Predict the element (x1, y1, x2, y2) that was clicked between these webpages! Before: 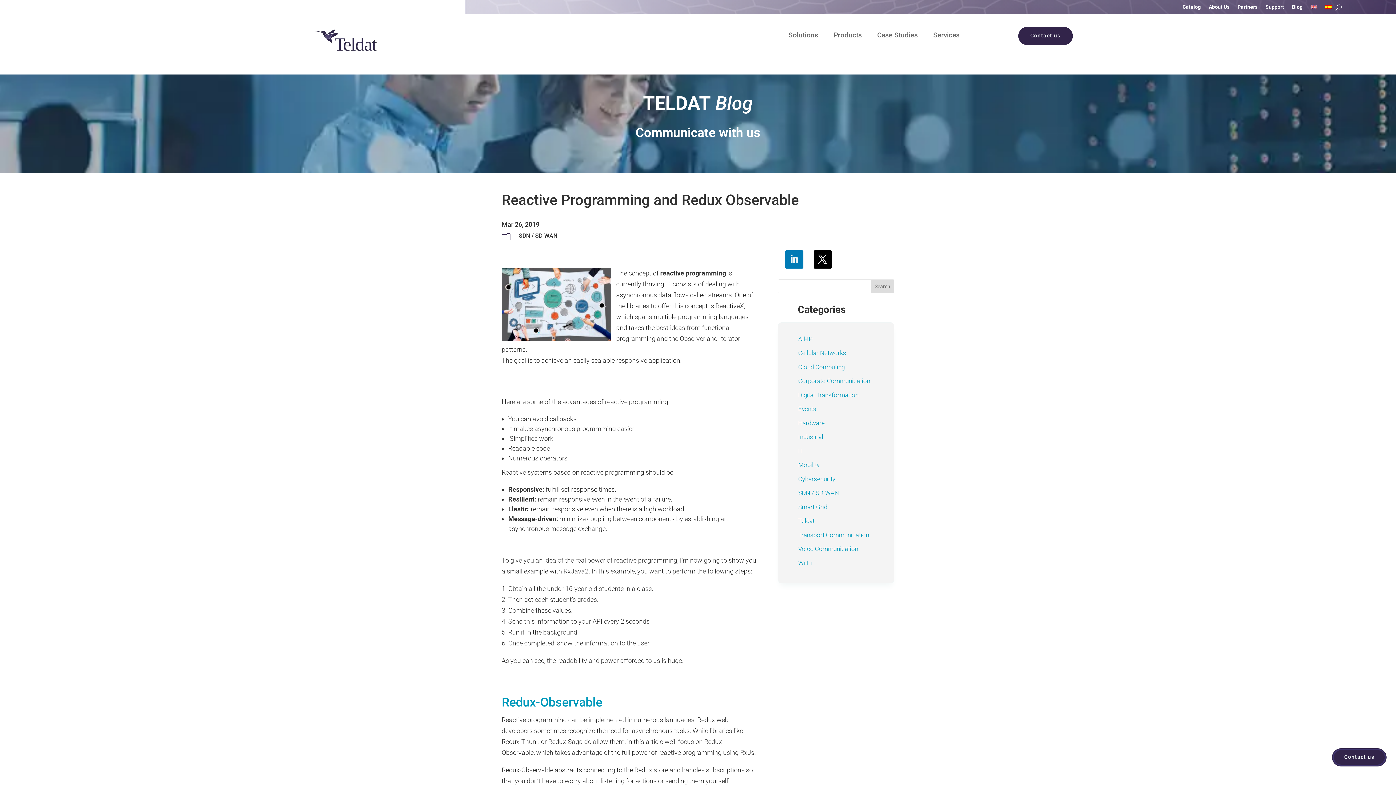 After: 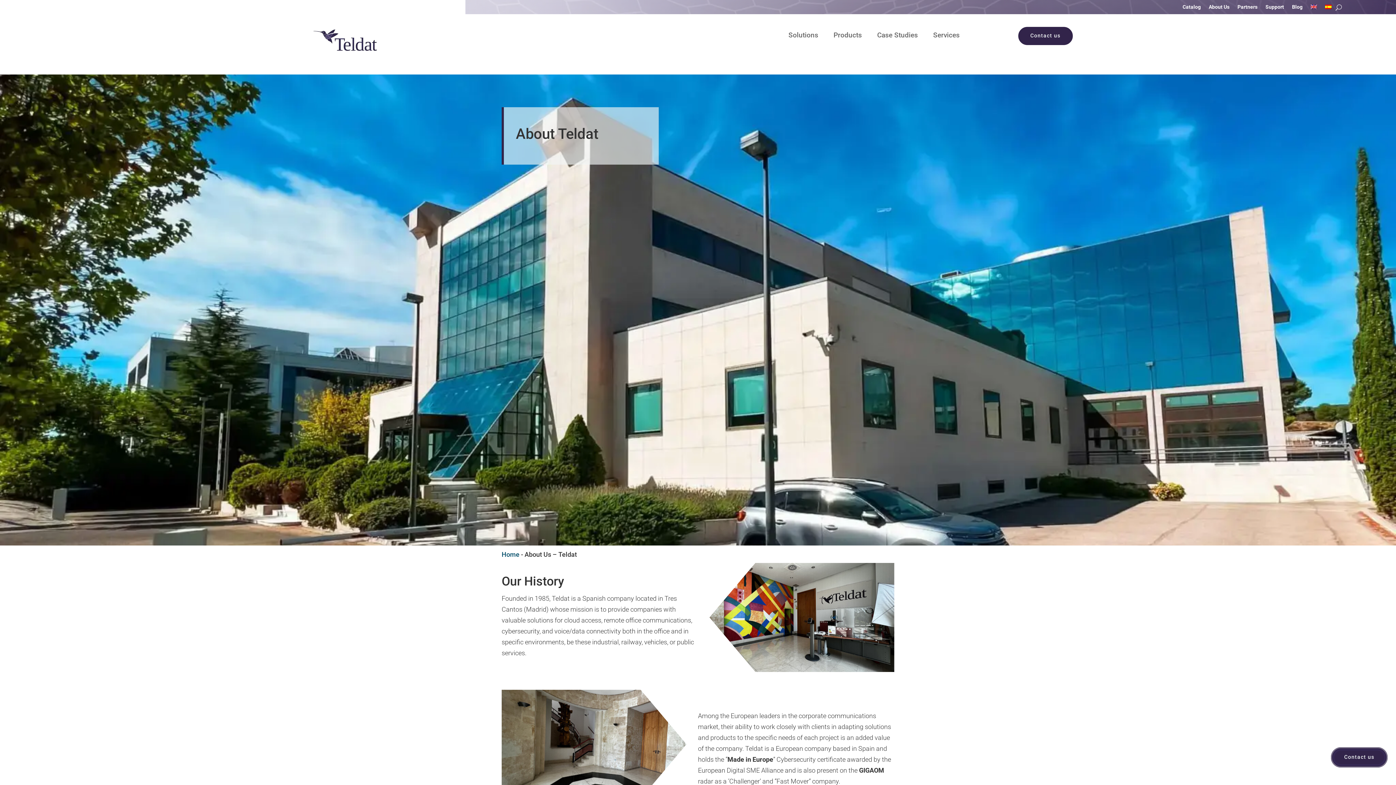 Action: label: About Us bbox: (1209, 4, 1229, 12)